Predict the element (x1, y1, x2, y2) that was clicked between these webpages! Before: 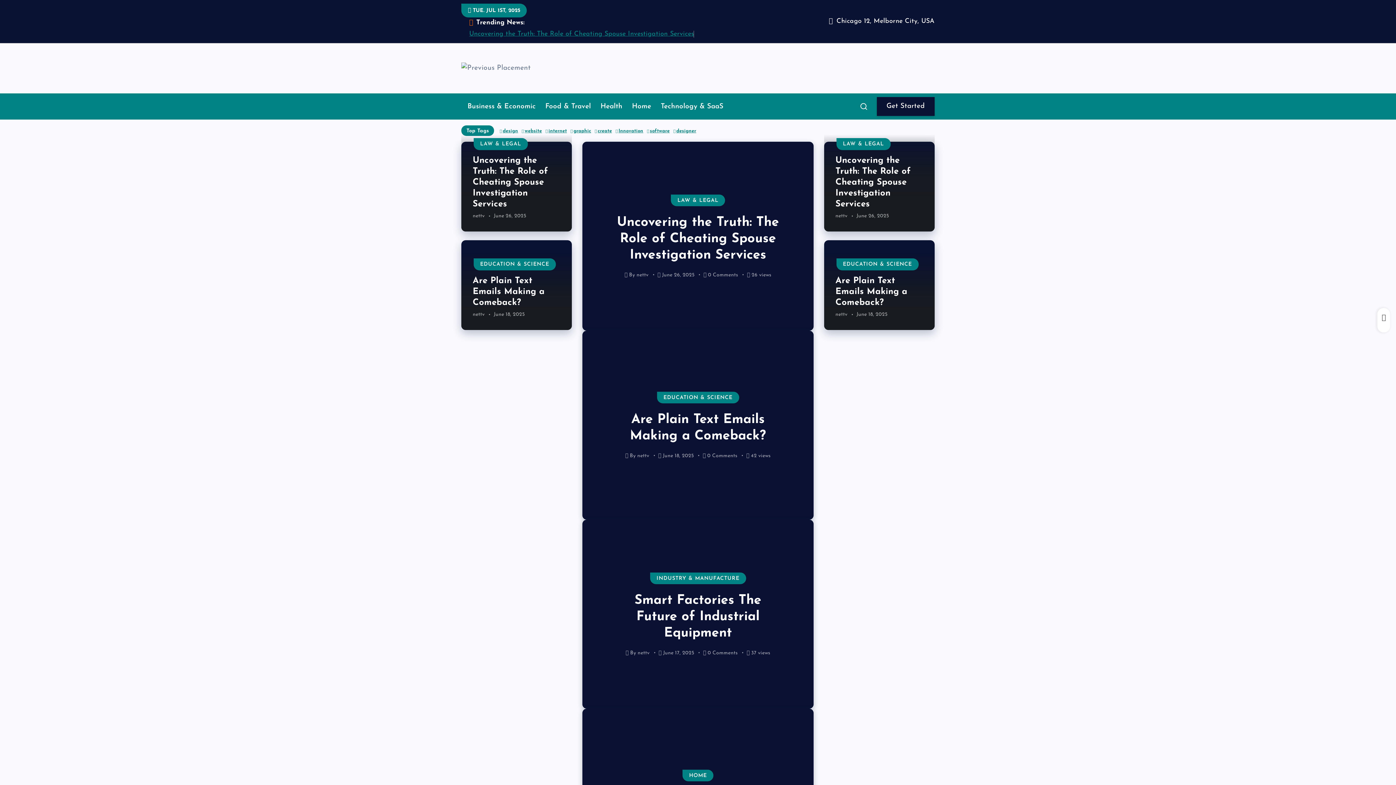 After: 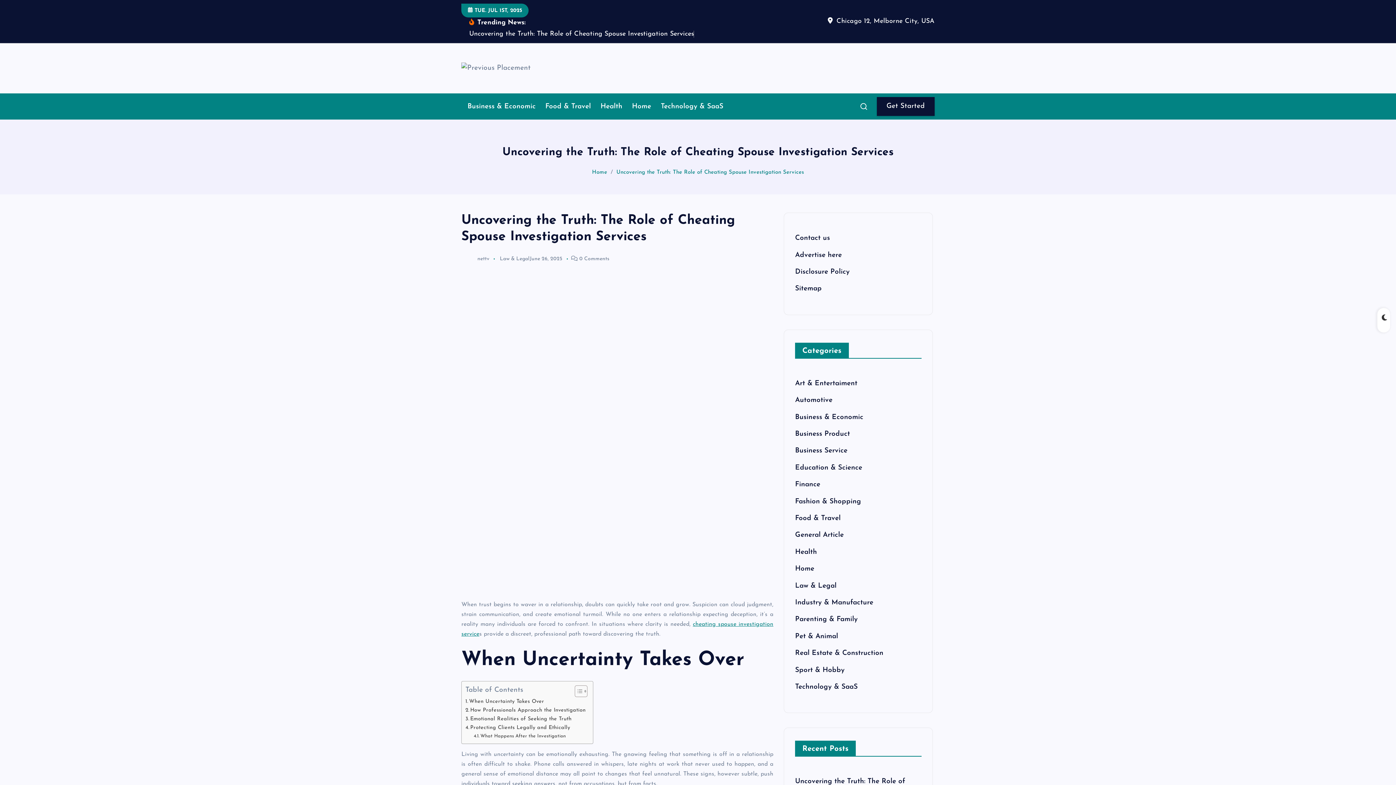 Action: bbox: (617, 215, 779, 261) label: Uncovering the Truth: The Role of Cheating Spouse Investigation Services